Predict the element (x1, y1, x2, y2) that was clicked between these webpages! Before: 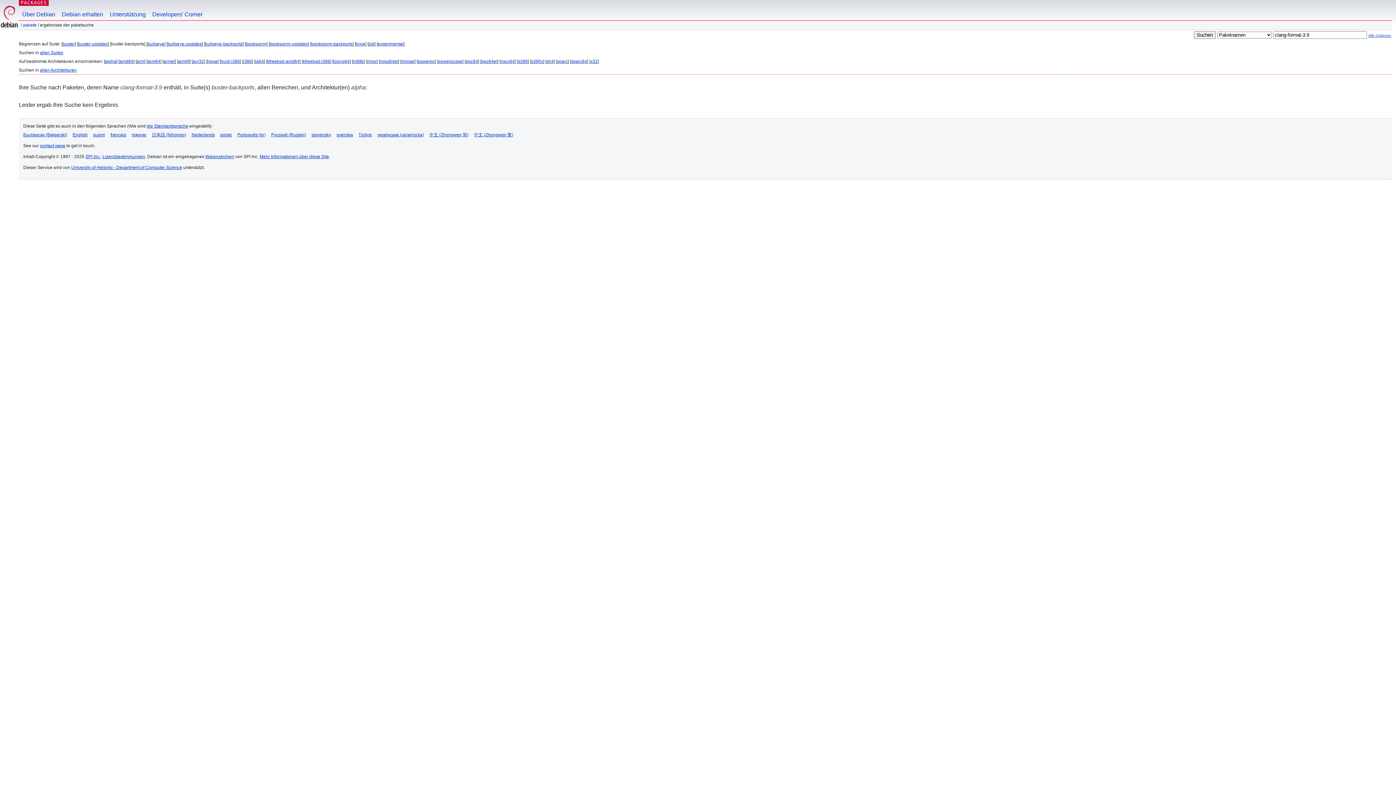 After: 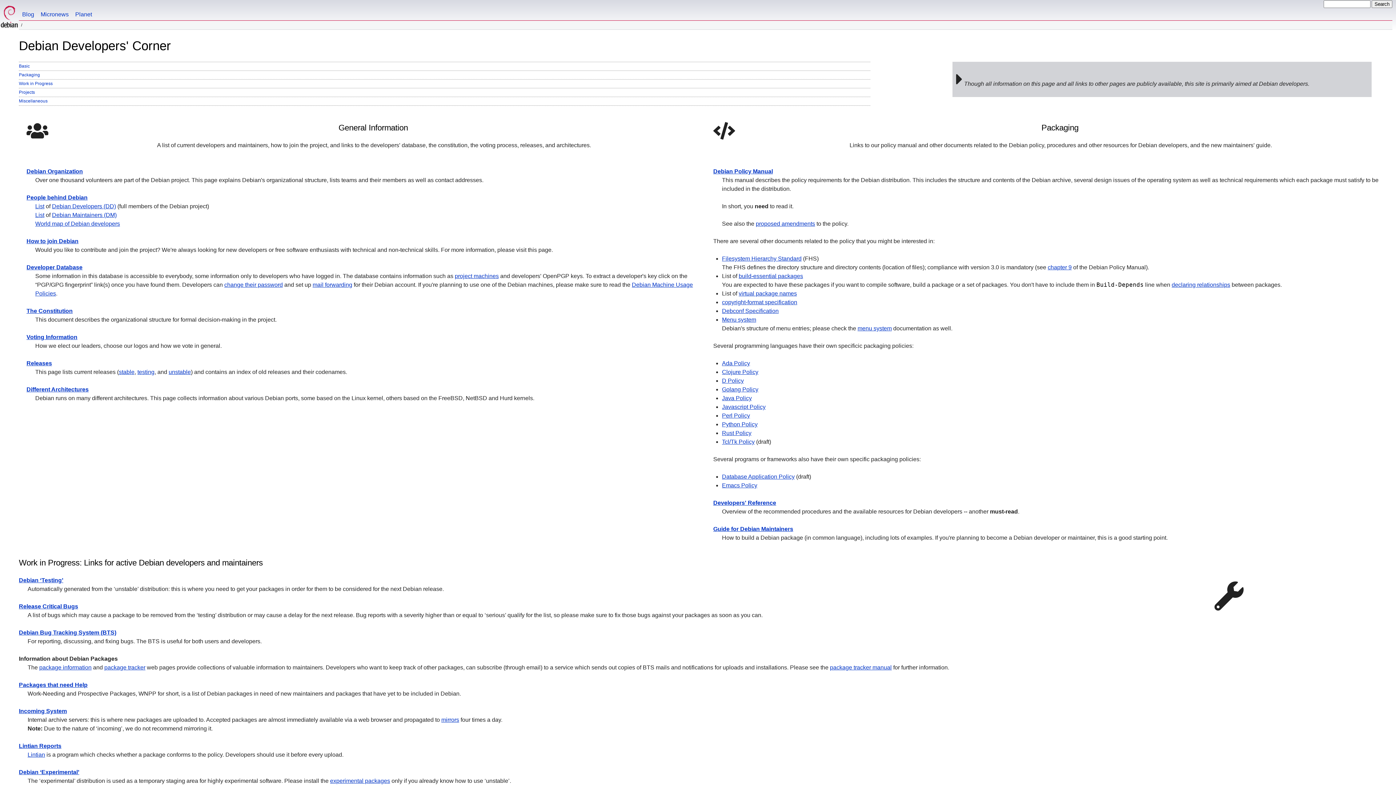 Action: bbox: (149, 0, 205, 20) label: Developers' Corner